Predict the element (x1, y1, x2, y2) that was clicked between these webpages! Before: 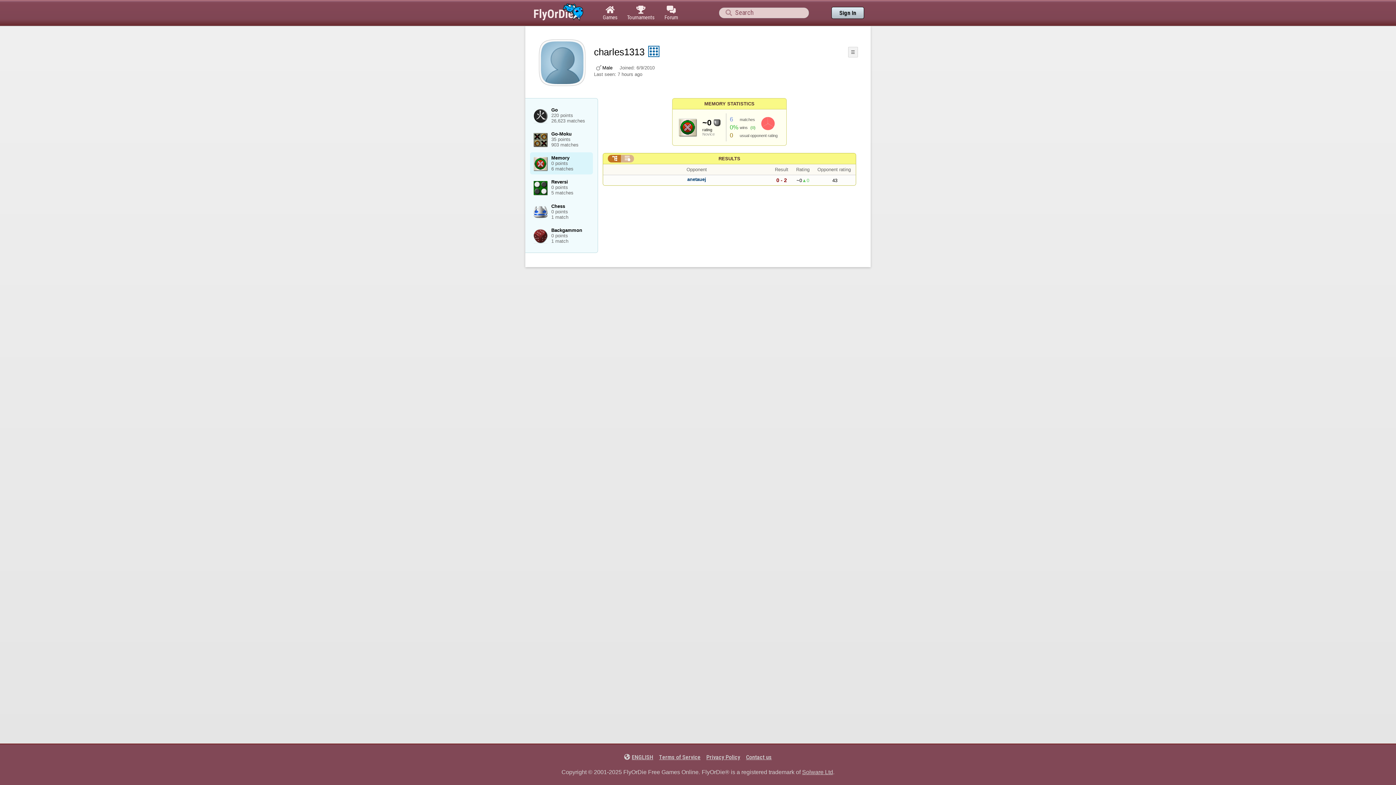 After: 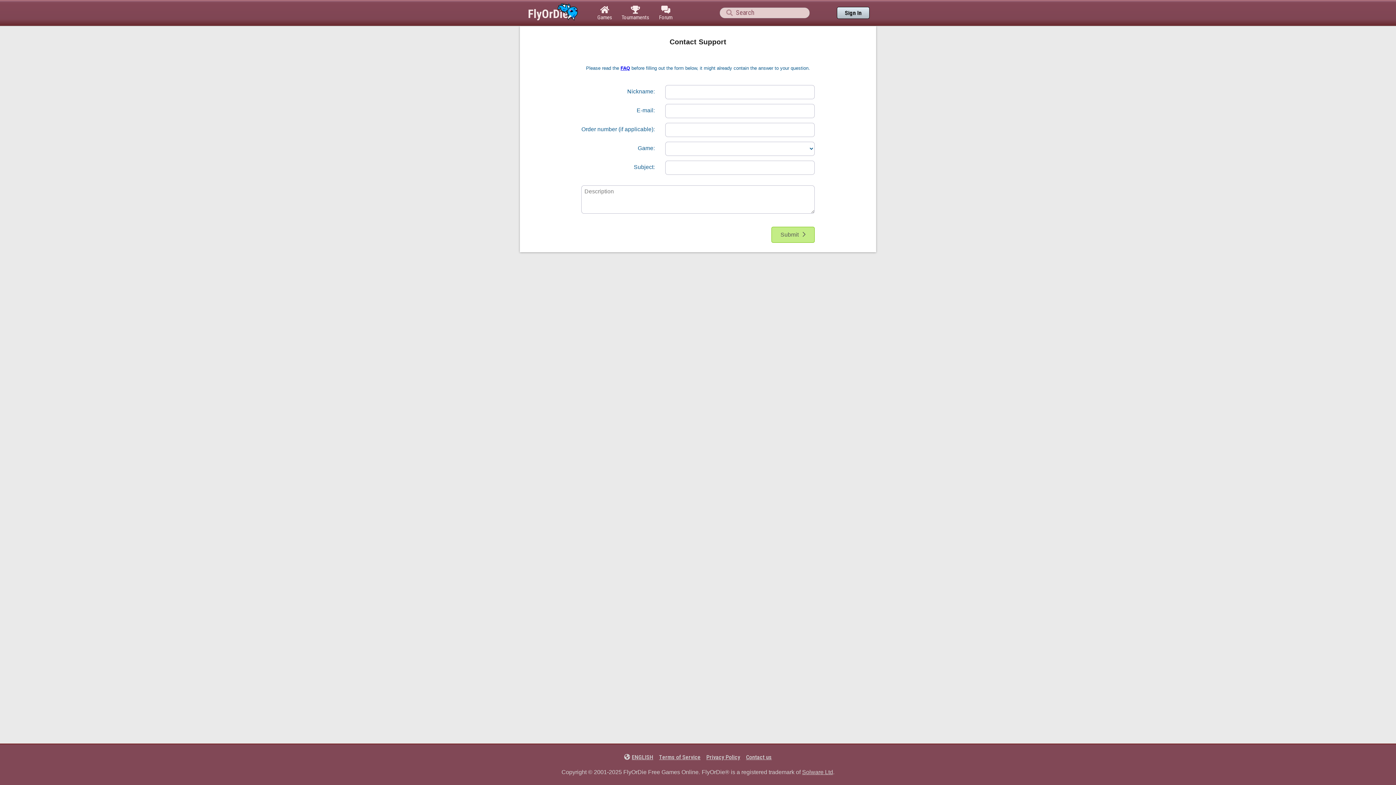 Action: label: Contact us bbox: (743, 754, 774, 761)